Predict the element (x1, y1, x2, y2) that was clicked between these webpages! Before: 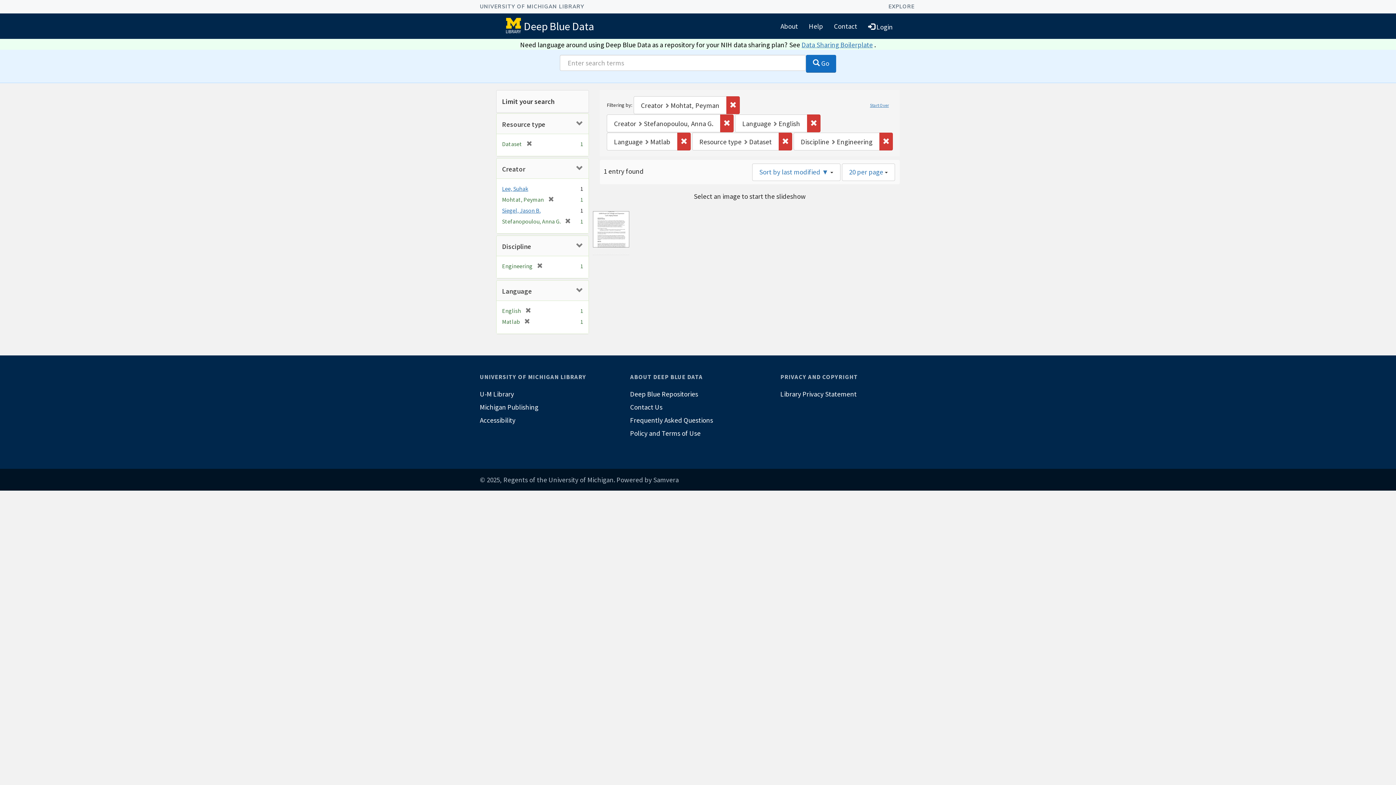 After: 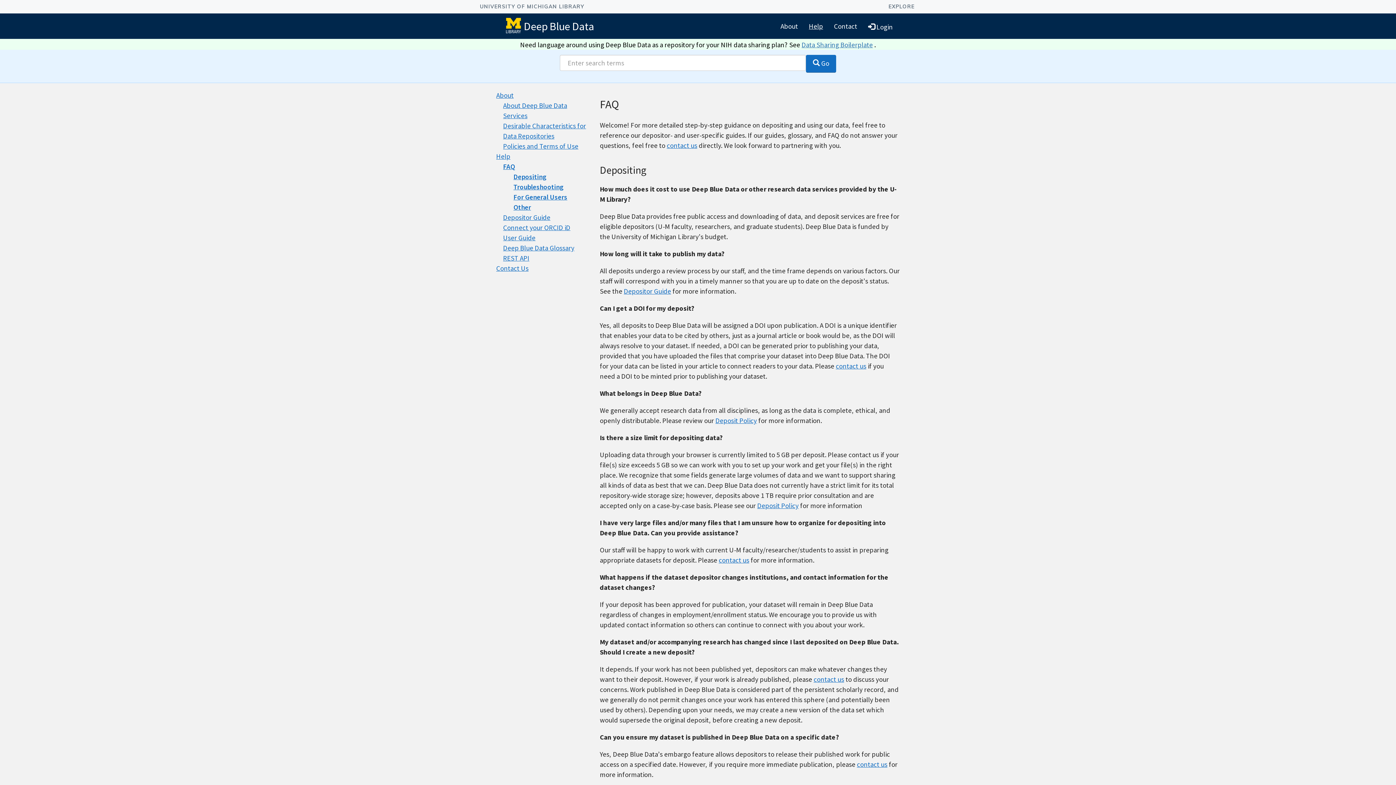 Action: label: Help bbox: (803, 16, 828, 35)